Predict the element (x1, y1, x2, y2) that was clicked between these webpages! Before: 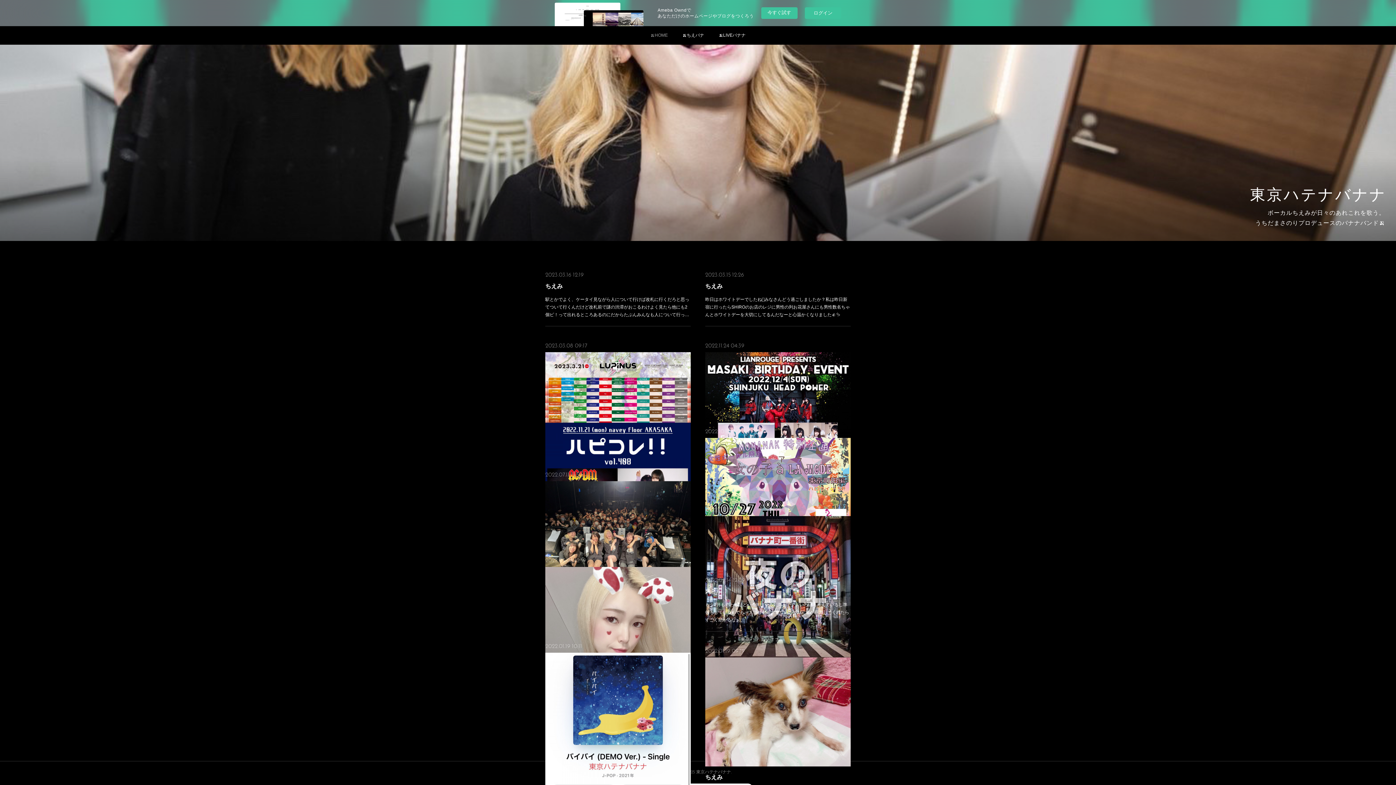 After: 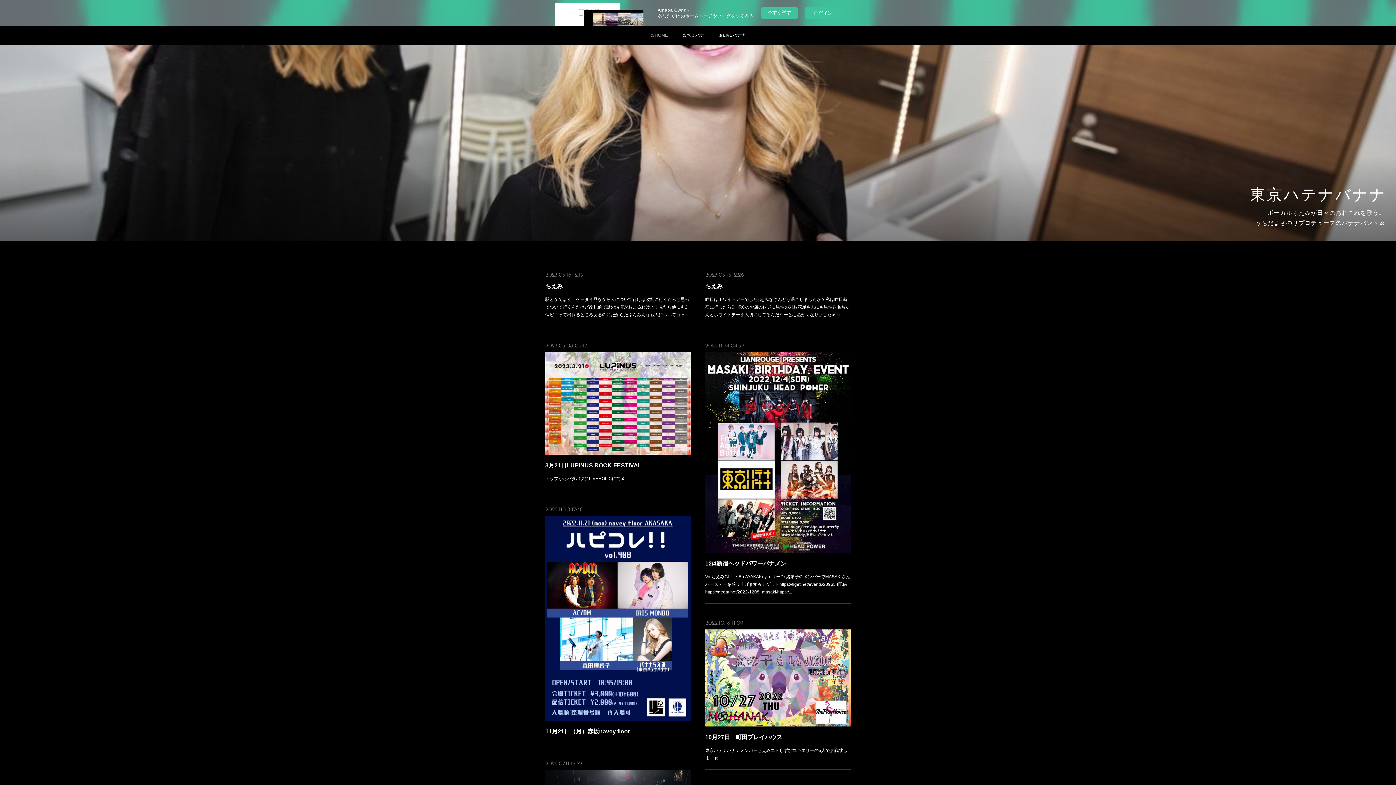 Action: bbox: (643, 26, 675, 44) label: 🍌HOME